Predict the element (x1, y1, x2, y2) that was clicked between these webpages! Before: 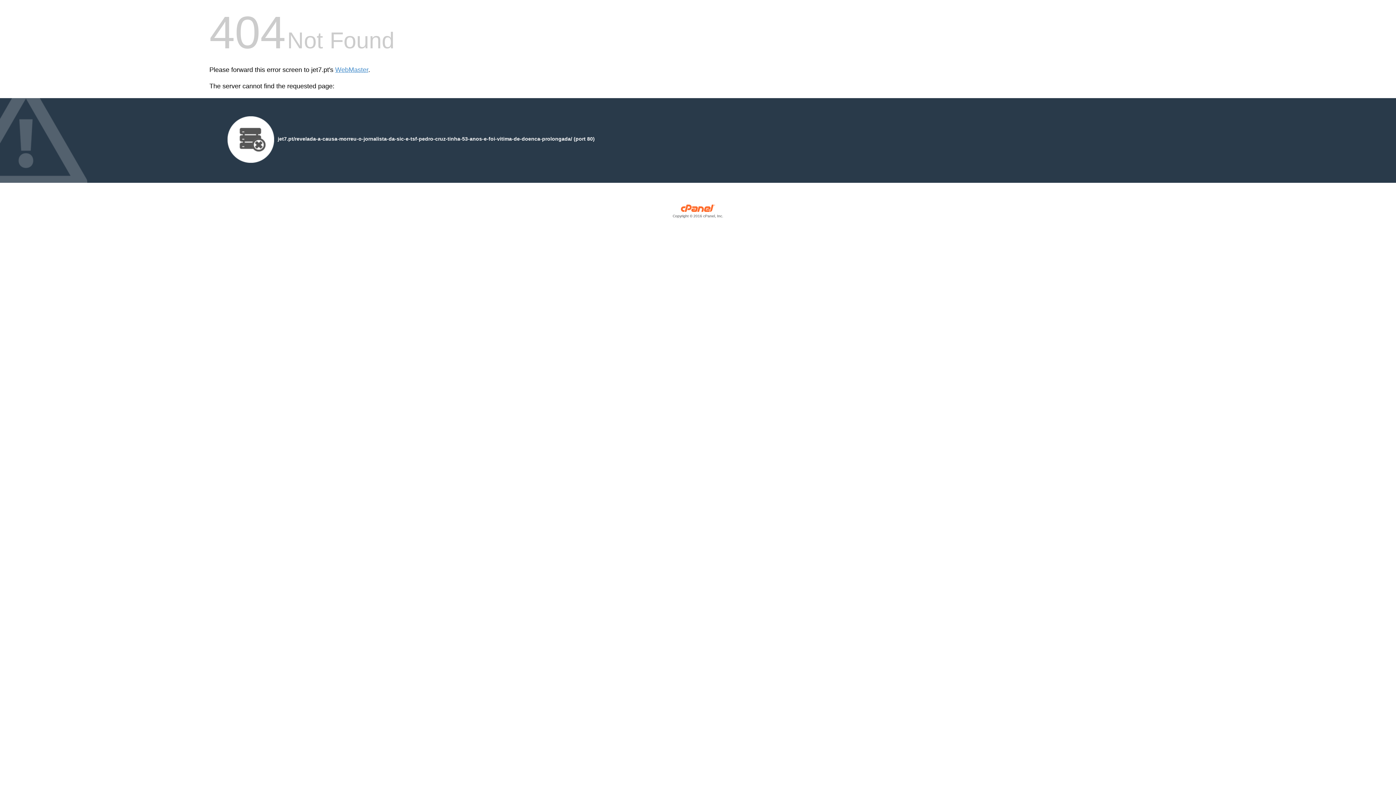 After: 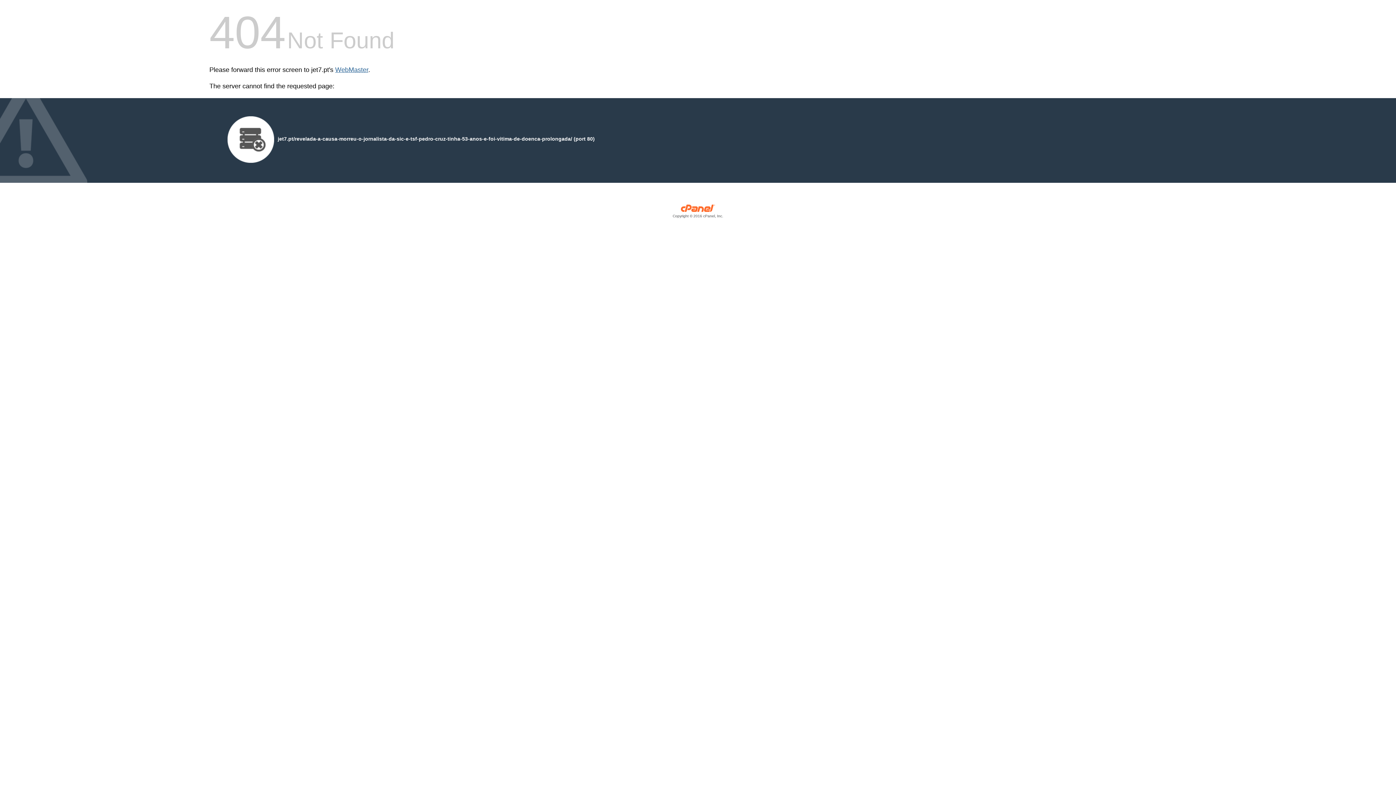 Action: label: WebMaster bbox: (335, 66, 368, 73)